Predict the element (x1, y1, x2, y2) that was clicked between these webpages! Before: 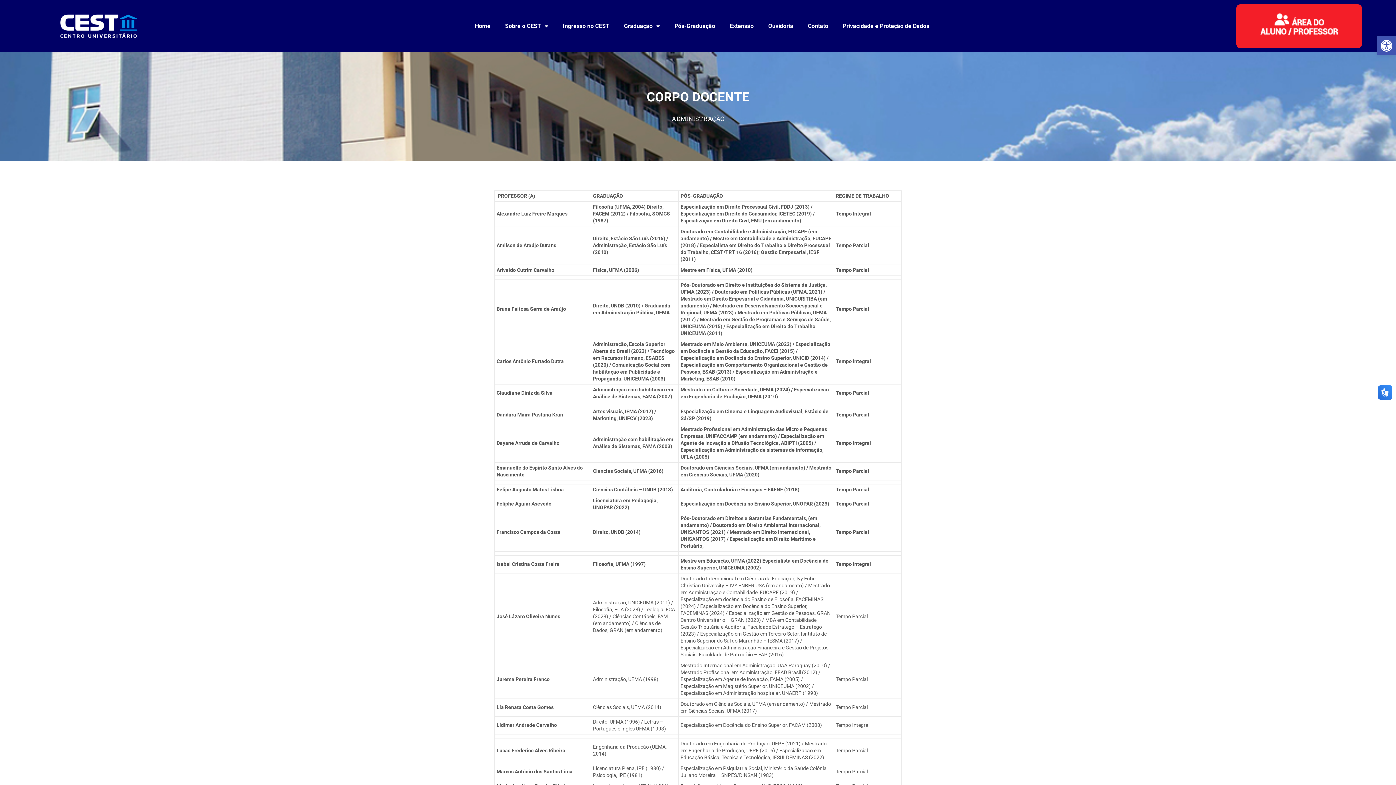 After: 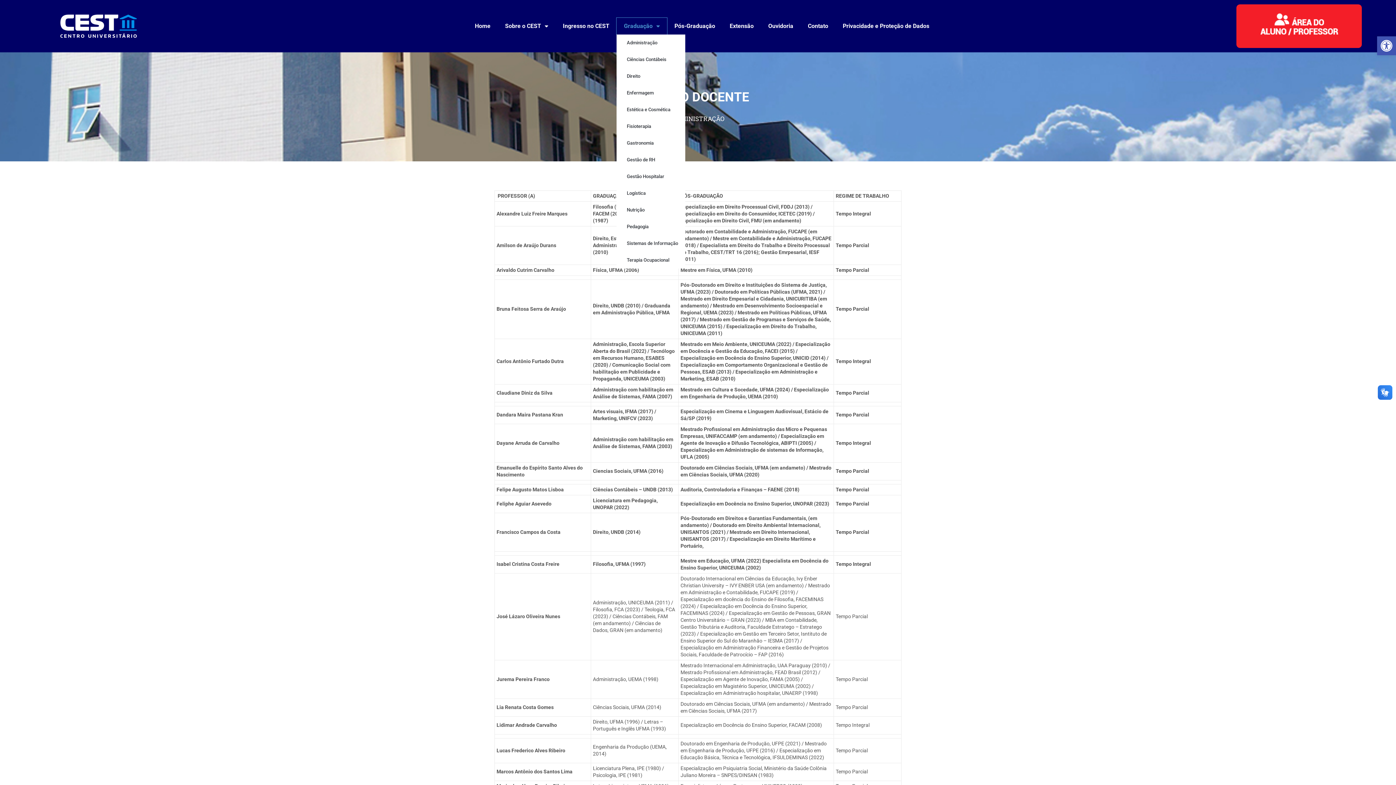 Action: label: Graduação bbox: (616, 17, 667, 34)